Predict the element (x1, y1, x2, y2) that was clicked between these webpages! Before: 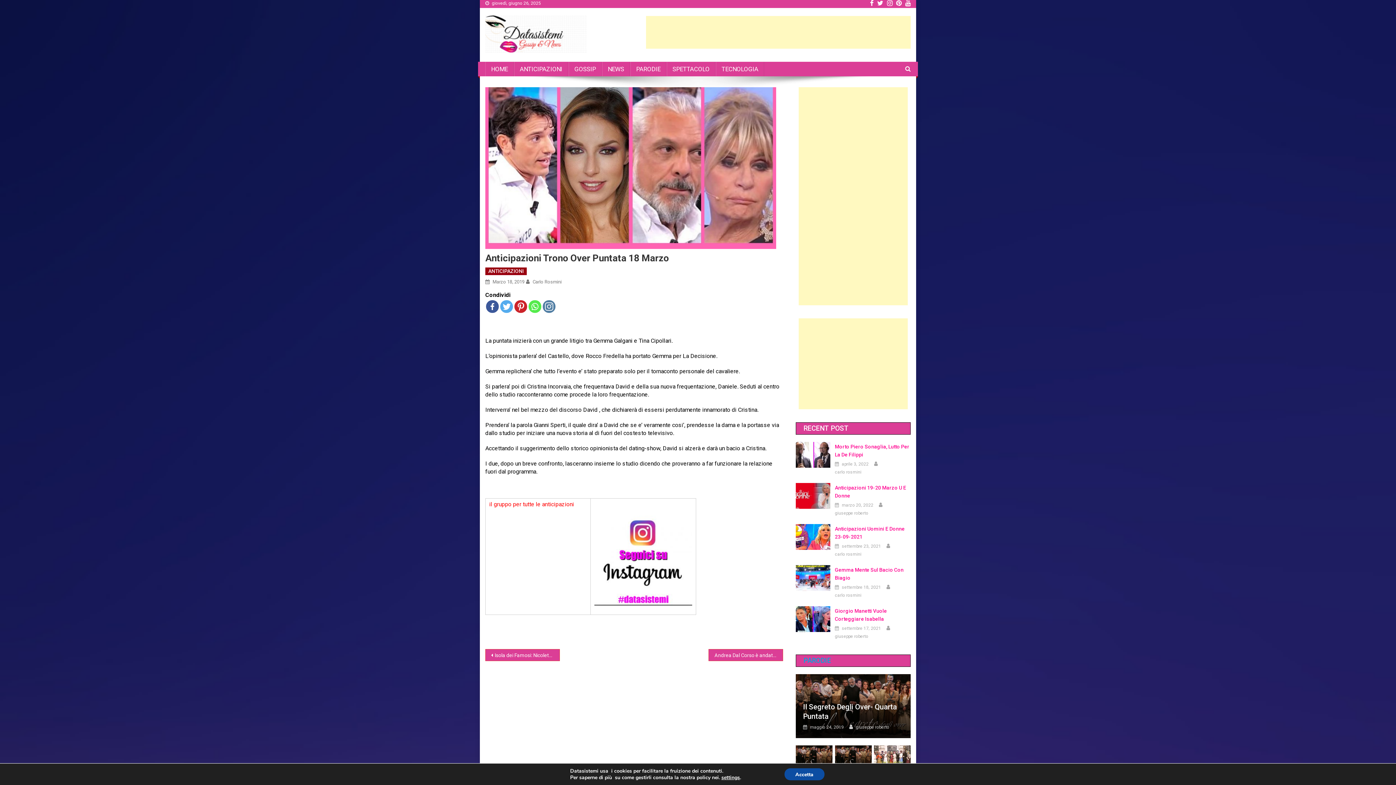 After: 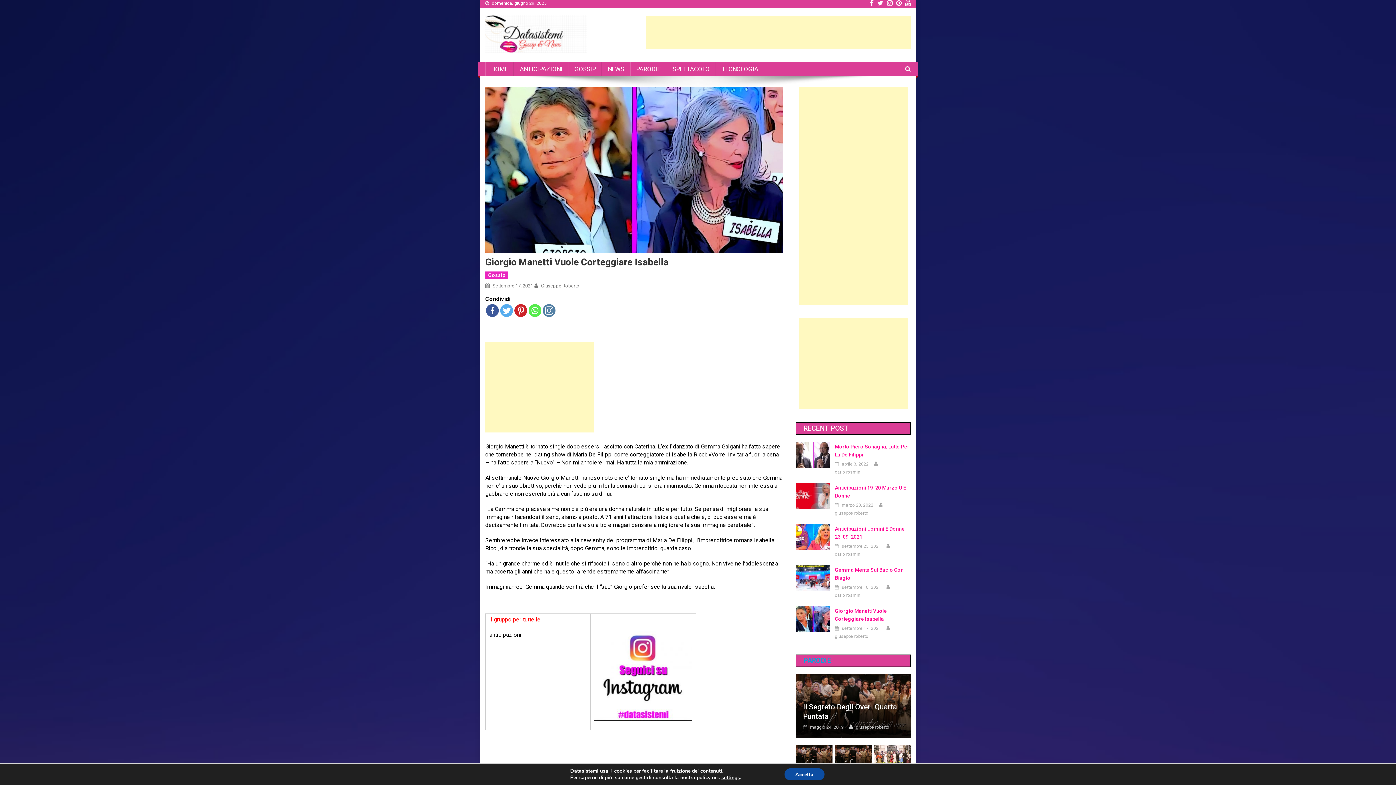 Action: label: settembre 17, 2021 bbox: (842, 625, 881, 631)